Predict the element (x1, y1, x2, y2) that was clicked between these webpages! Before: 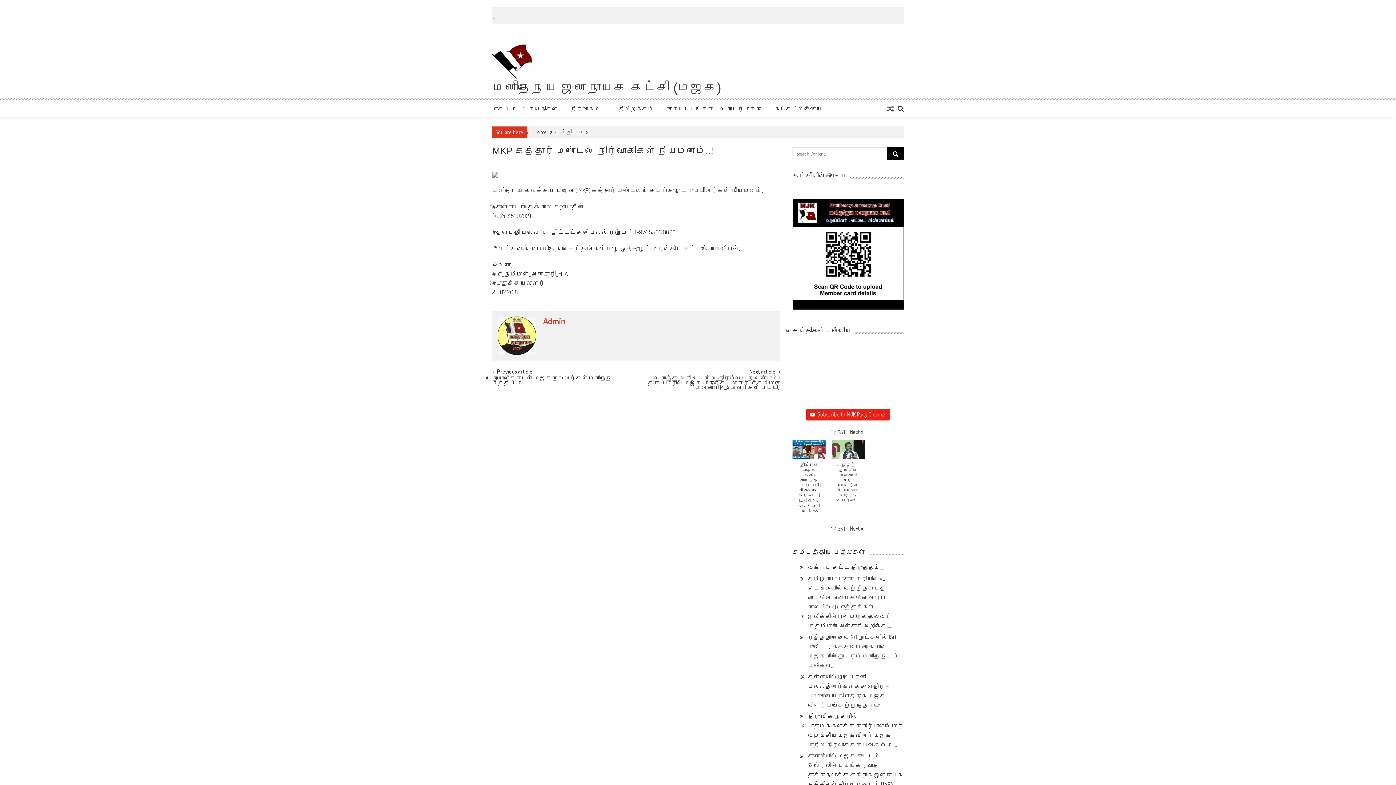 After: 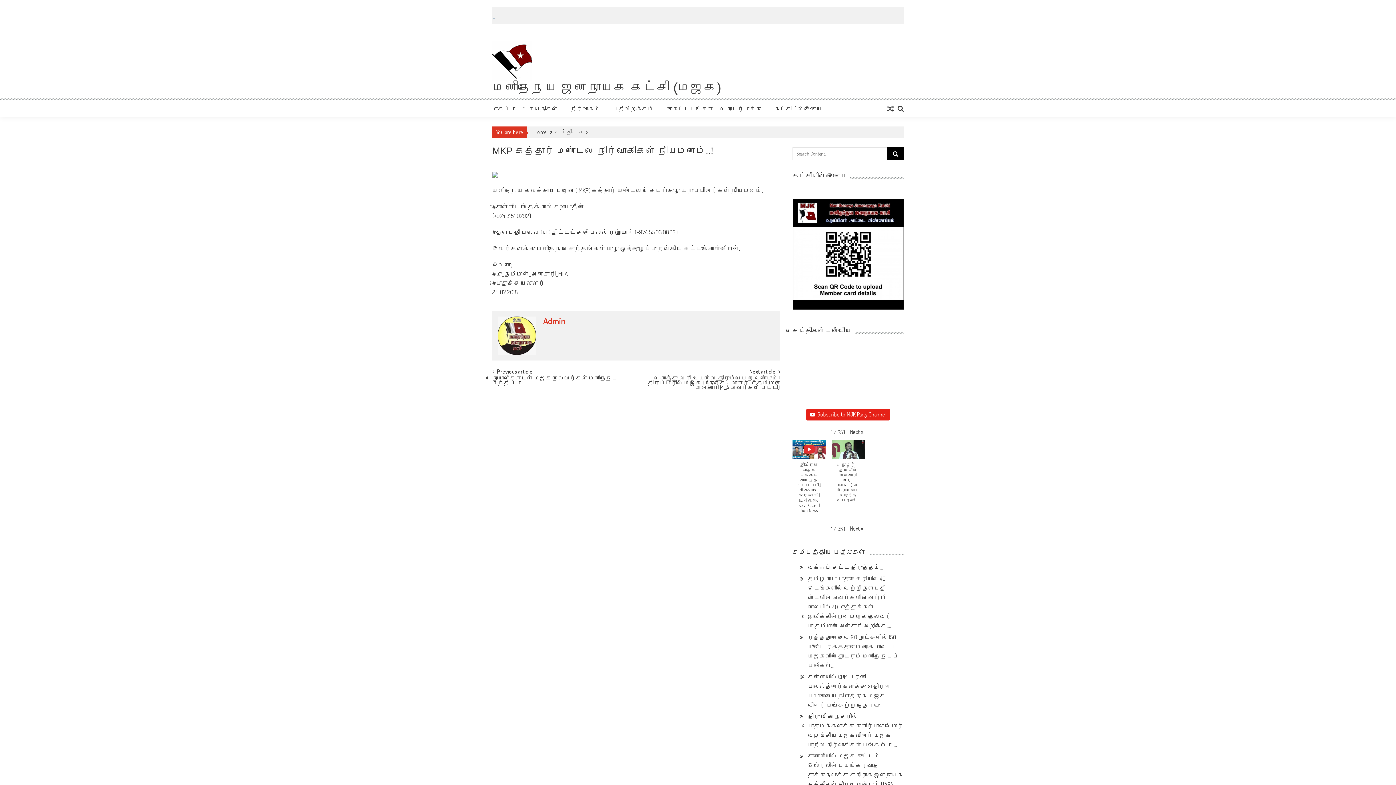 Action: bbox: (789, 440, 828, 520) label: திடீரென பாஜக பக்கம் சாய்ந்த எடப்பாடி..! இதுதான் காரணமா? | BJP | ADMK | Kelvi Kalam | Sun News